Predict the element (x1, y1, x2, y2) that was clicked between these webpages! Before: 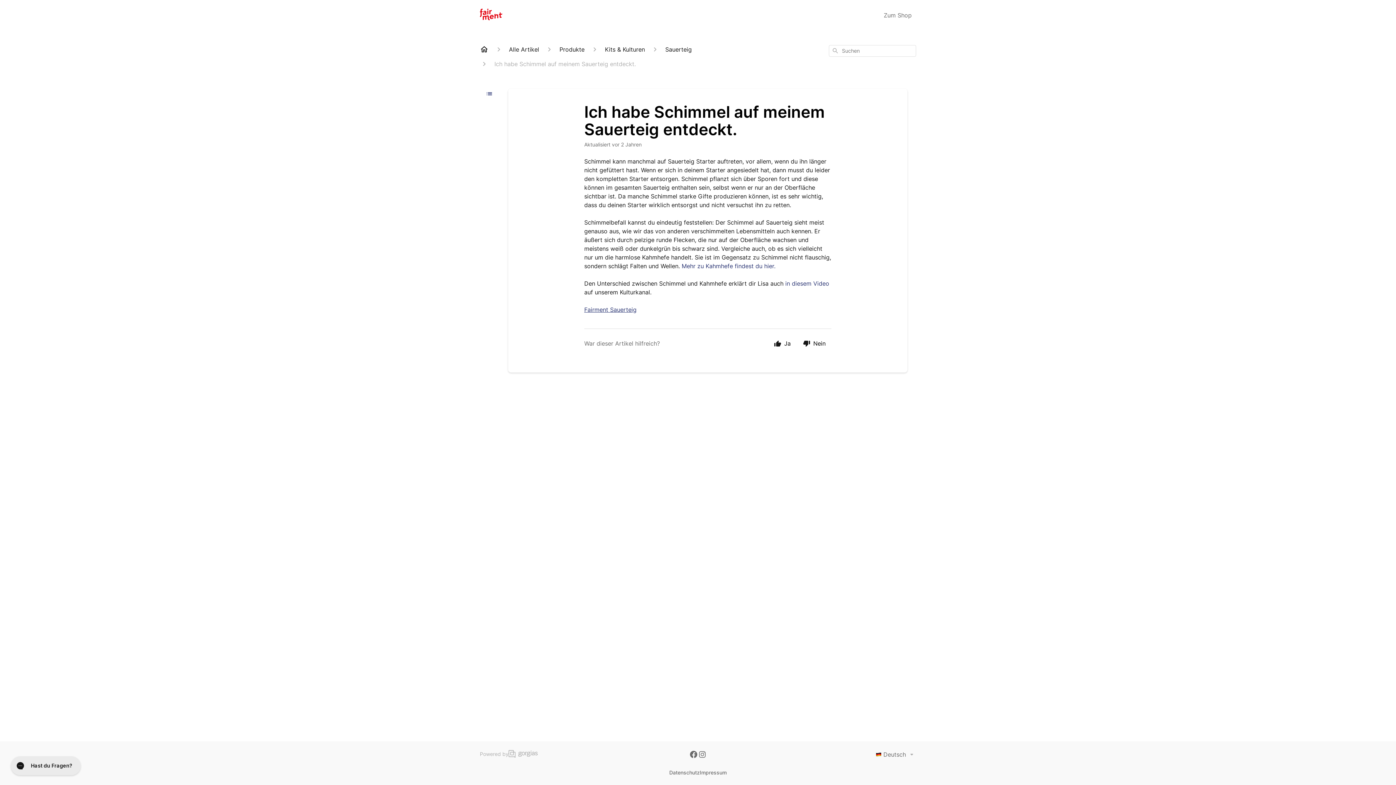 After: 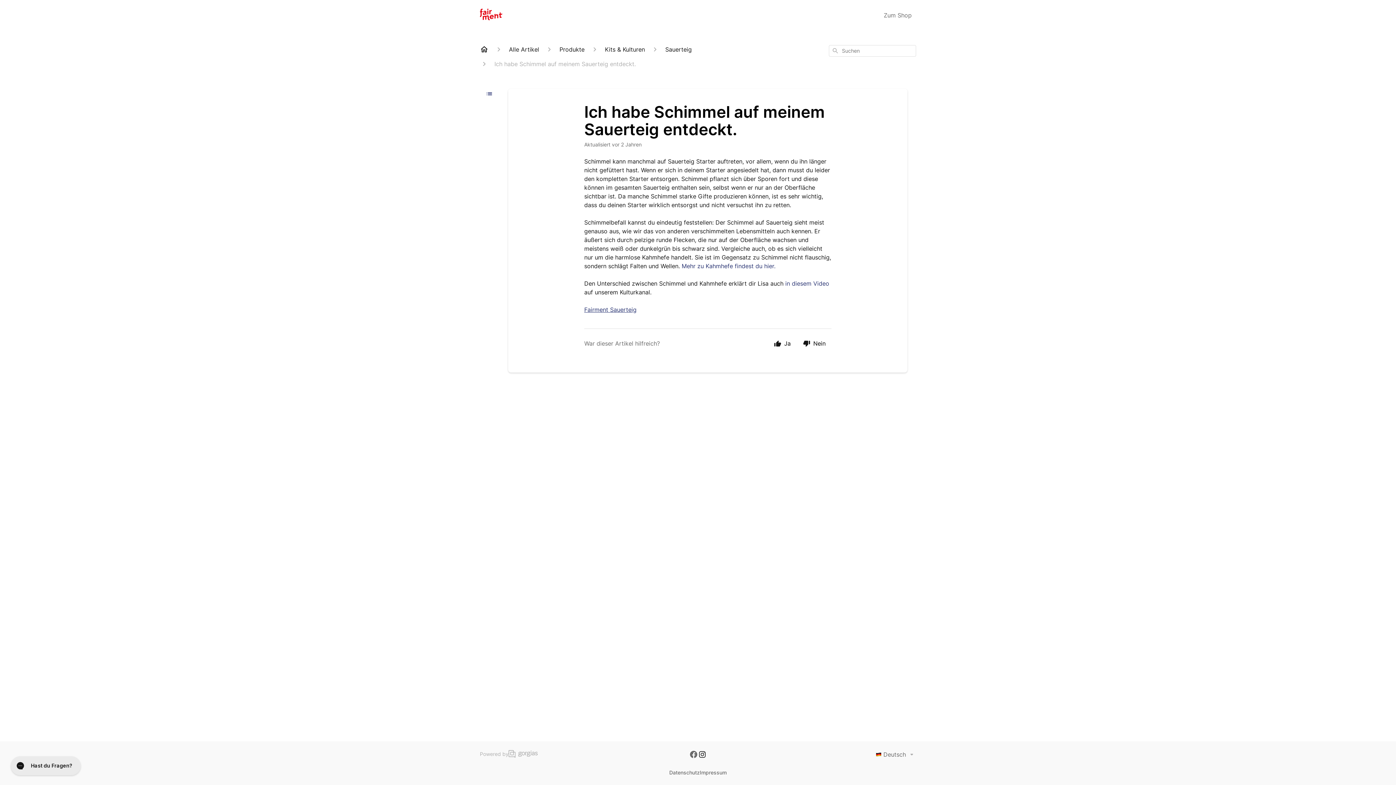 Action: bbox: (698, 750, 706, 760)